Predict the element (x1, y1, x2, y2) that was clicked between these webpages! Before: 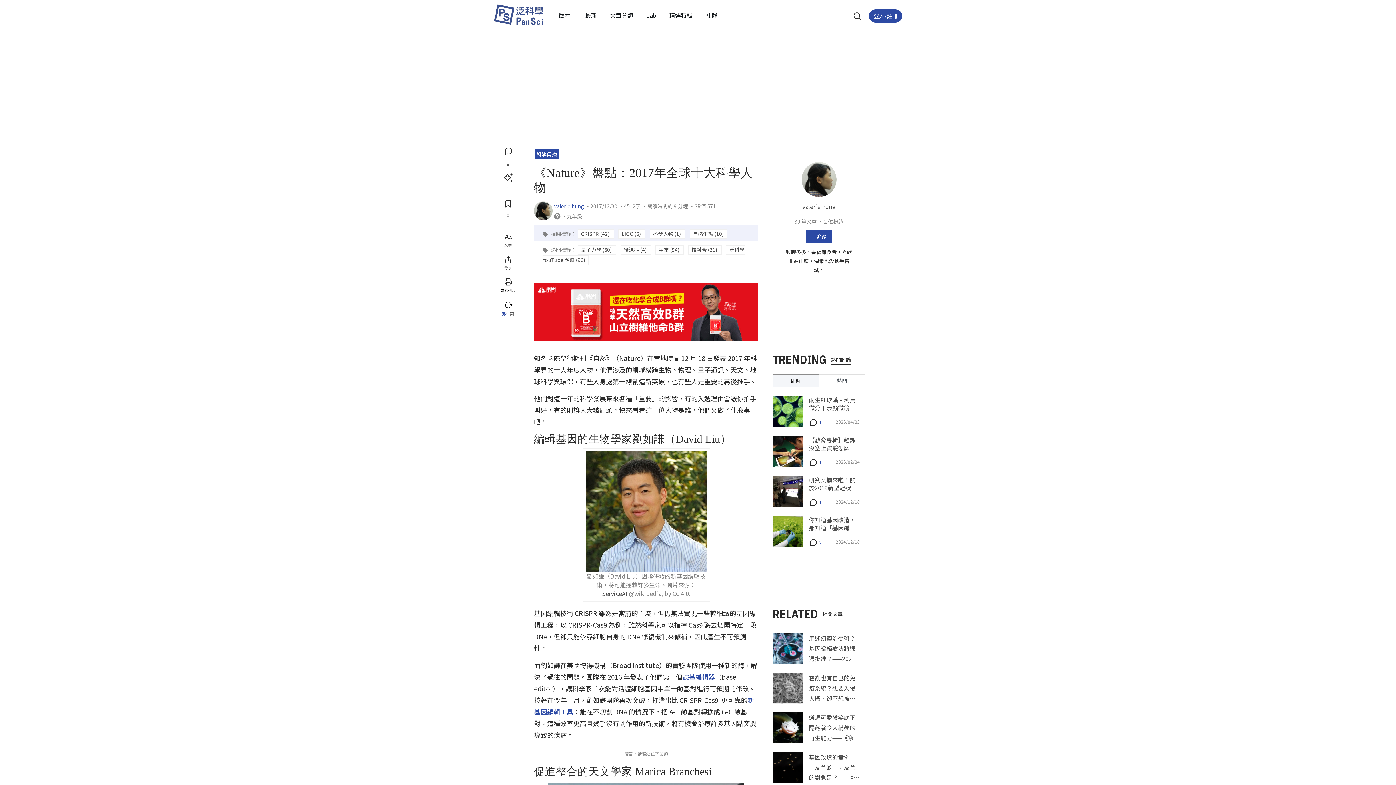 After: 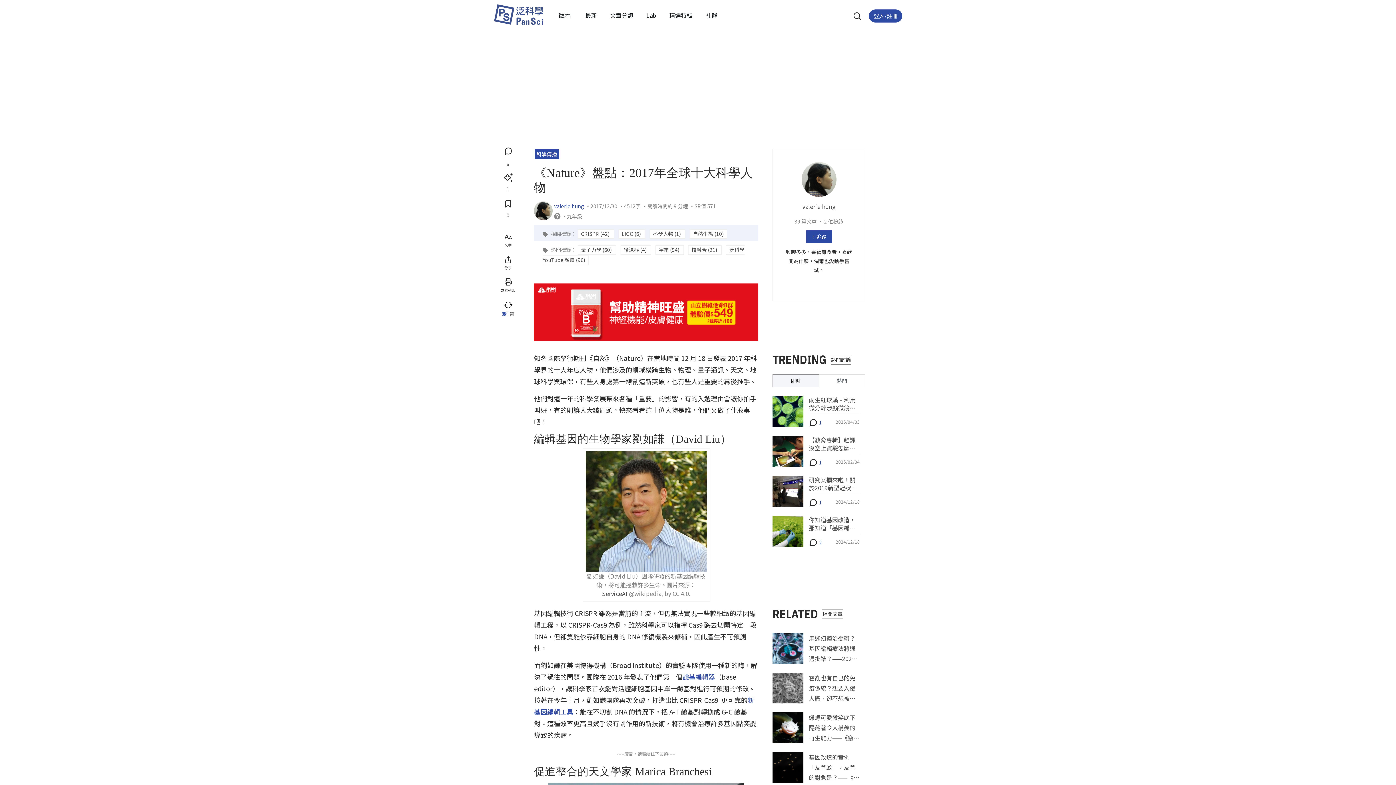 Action: bbox: (490, 299, 525, 309)